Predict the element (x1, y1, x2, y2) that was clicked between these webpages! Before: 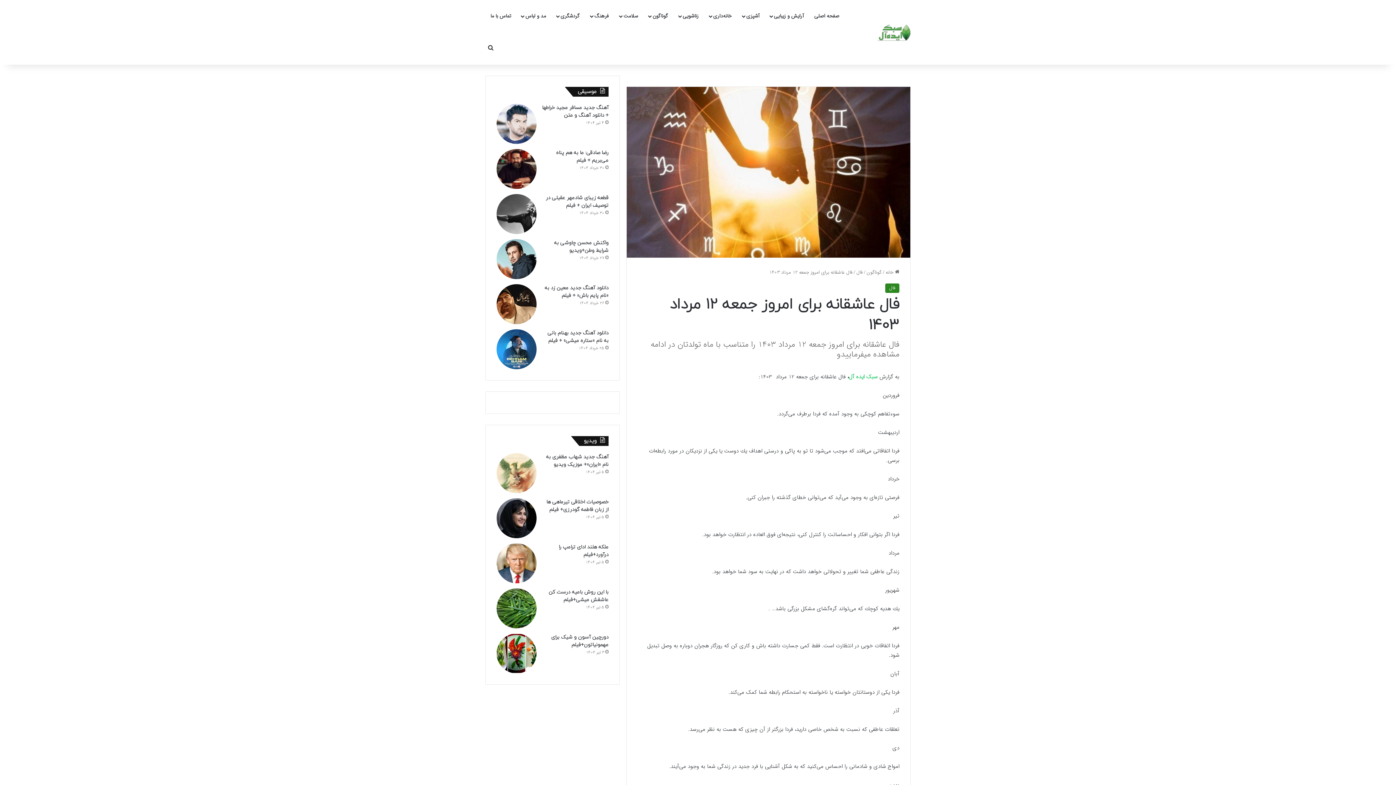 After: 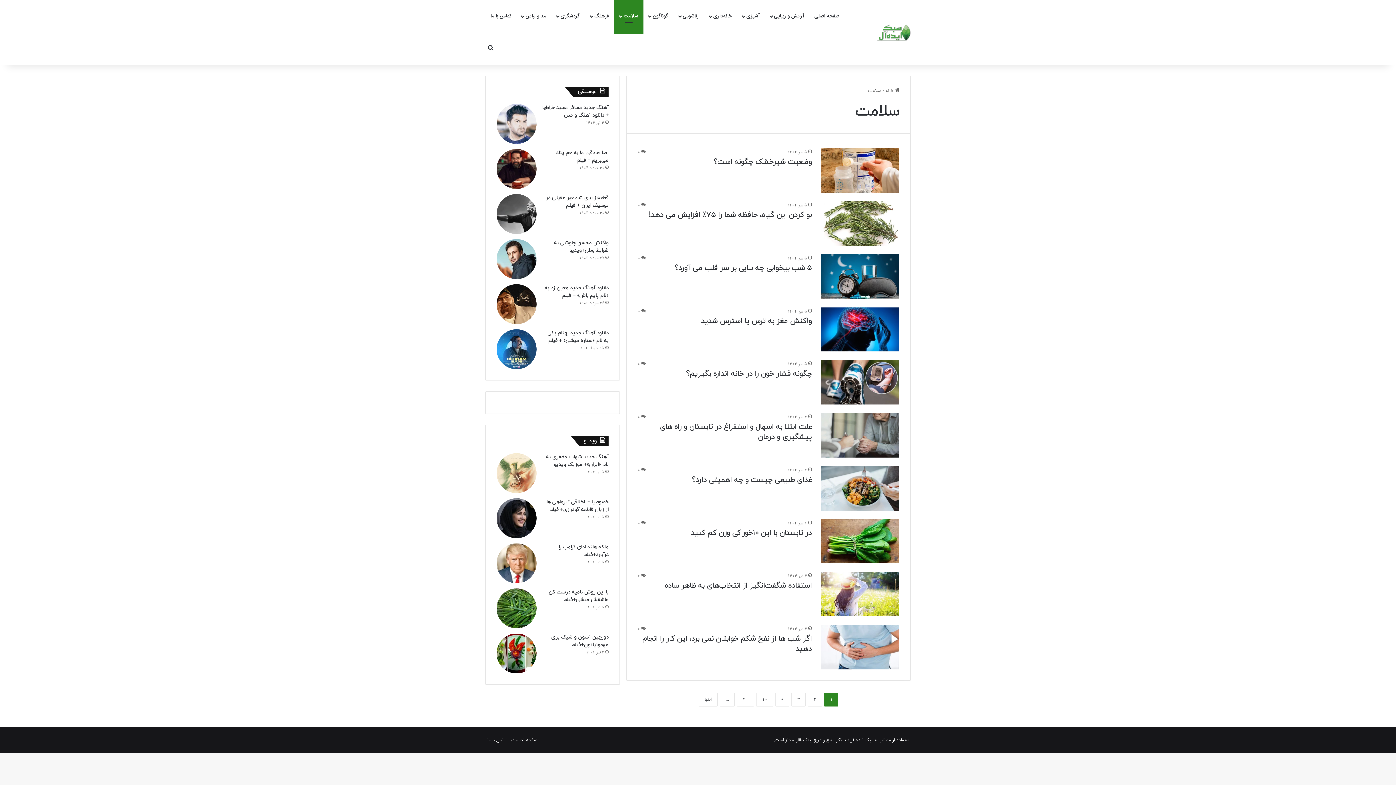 Action: label: سلامت bbox: (614, 0, 643, 32)